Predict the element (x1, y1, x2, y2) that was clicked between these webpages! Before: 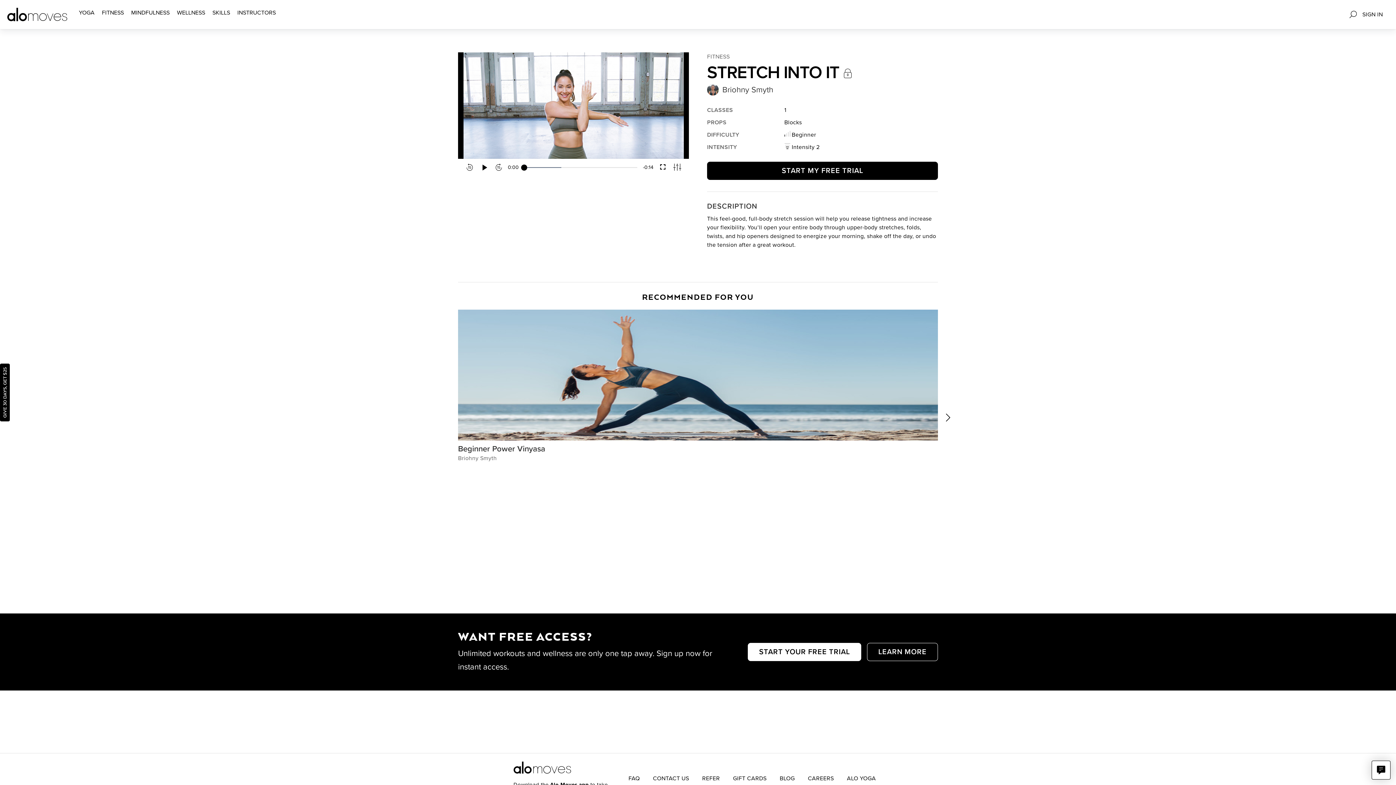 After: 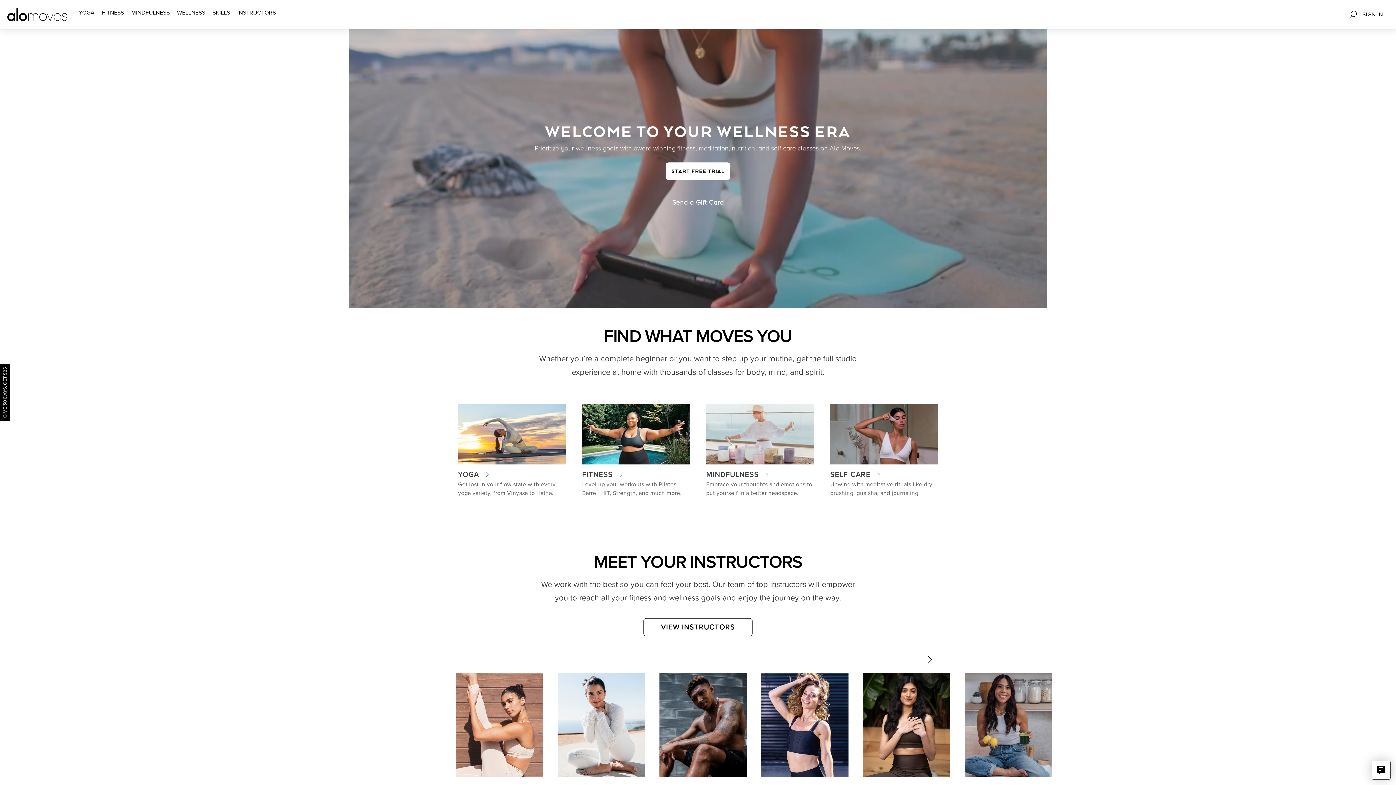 Action: bbox: (867, 643, 938, 661) label: Learn More